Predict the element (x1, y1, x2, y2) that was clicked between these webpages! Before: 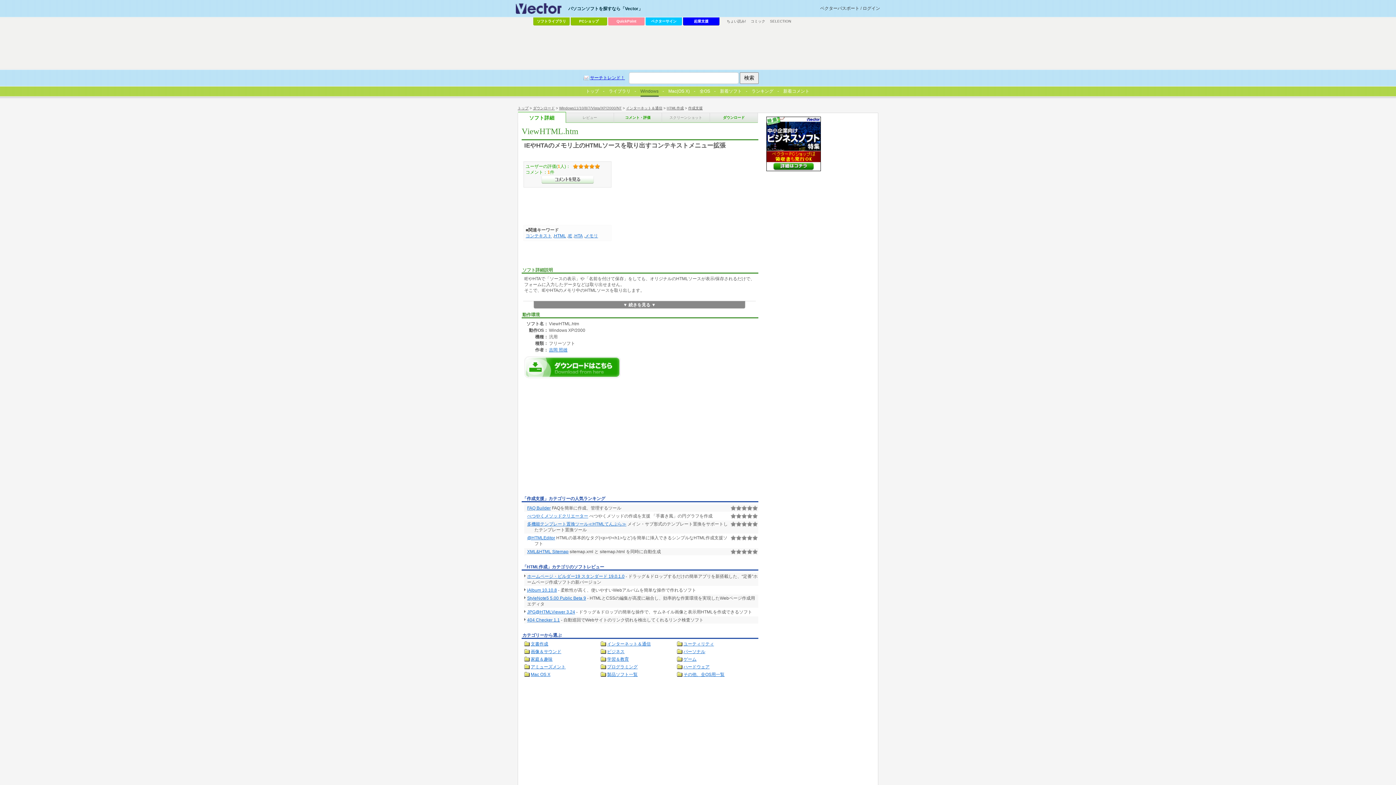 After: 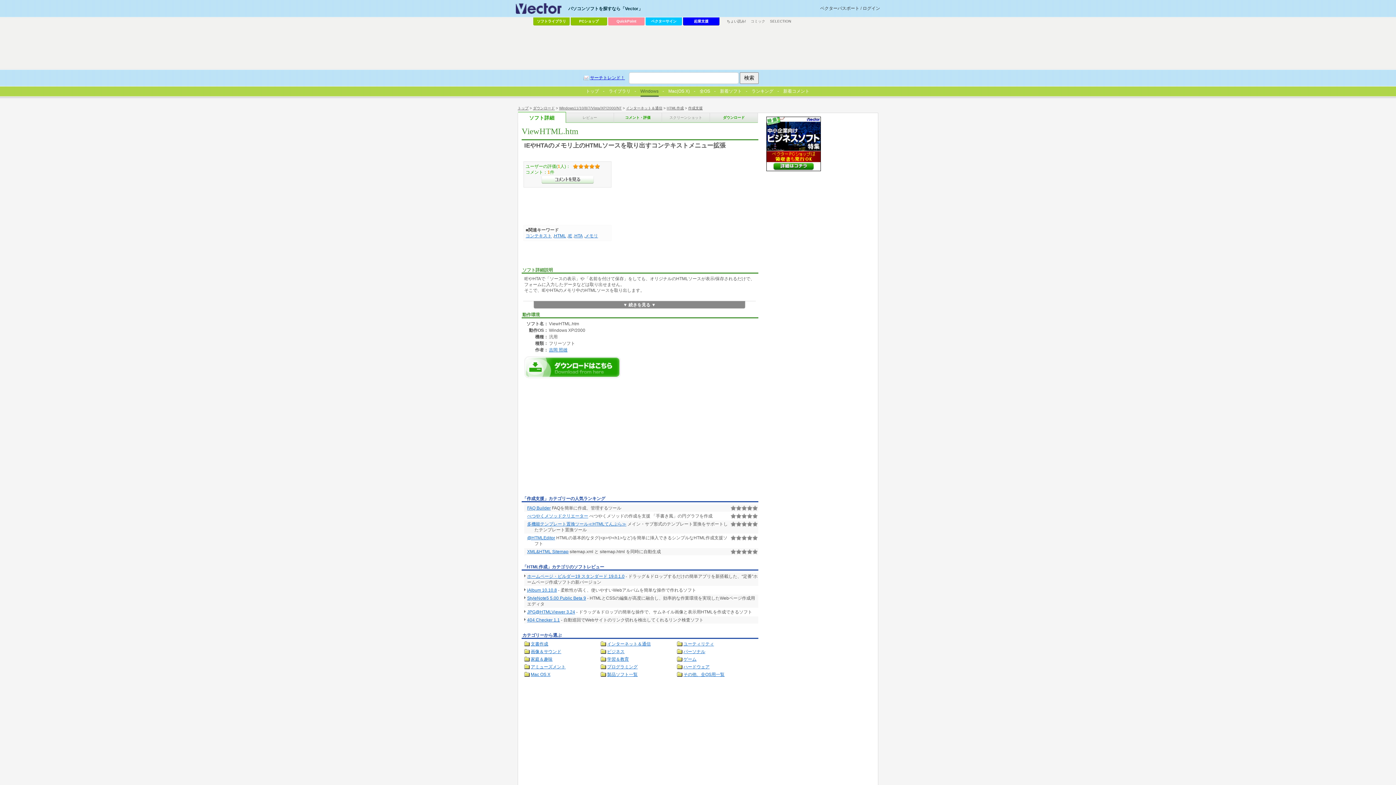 Action: label: コミック bbox: (750, 19, 765, 23)